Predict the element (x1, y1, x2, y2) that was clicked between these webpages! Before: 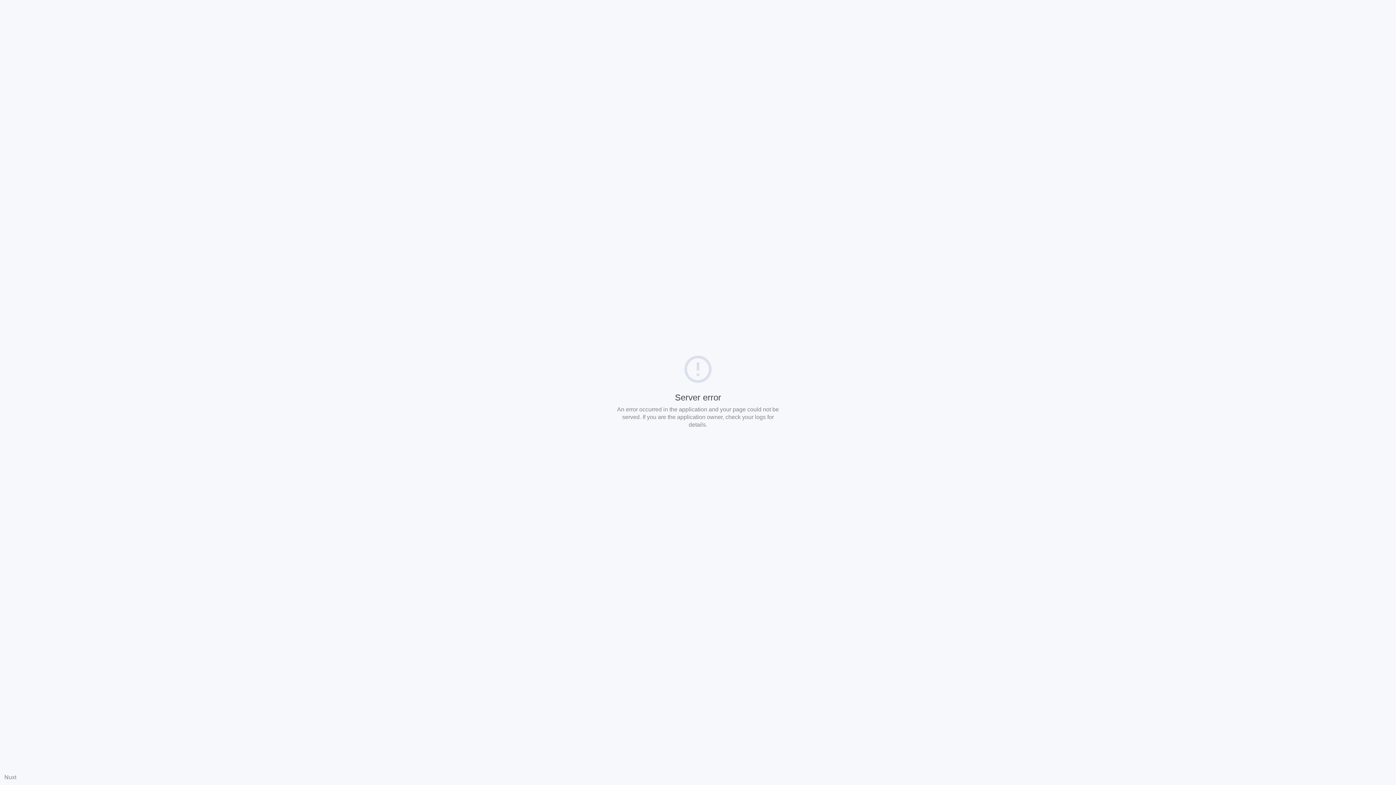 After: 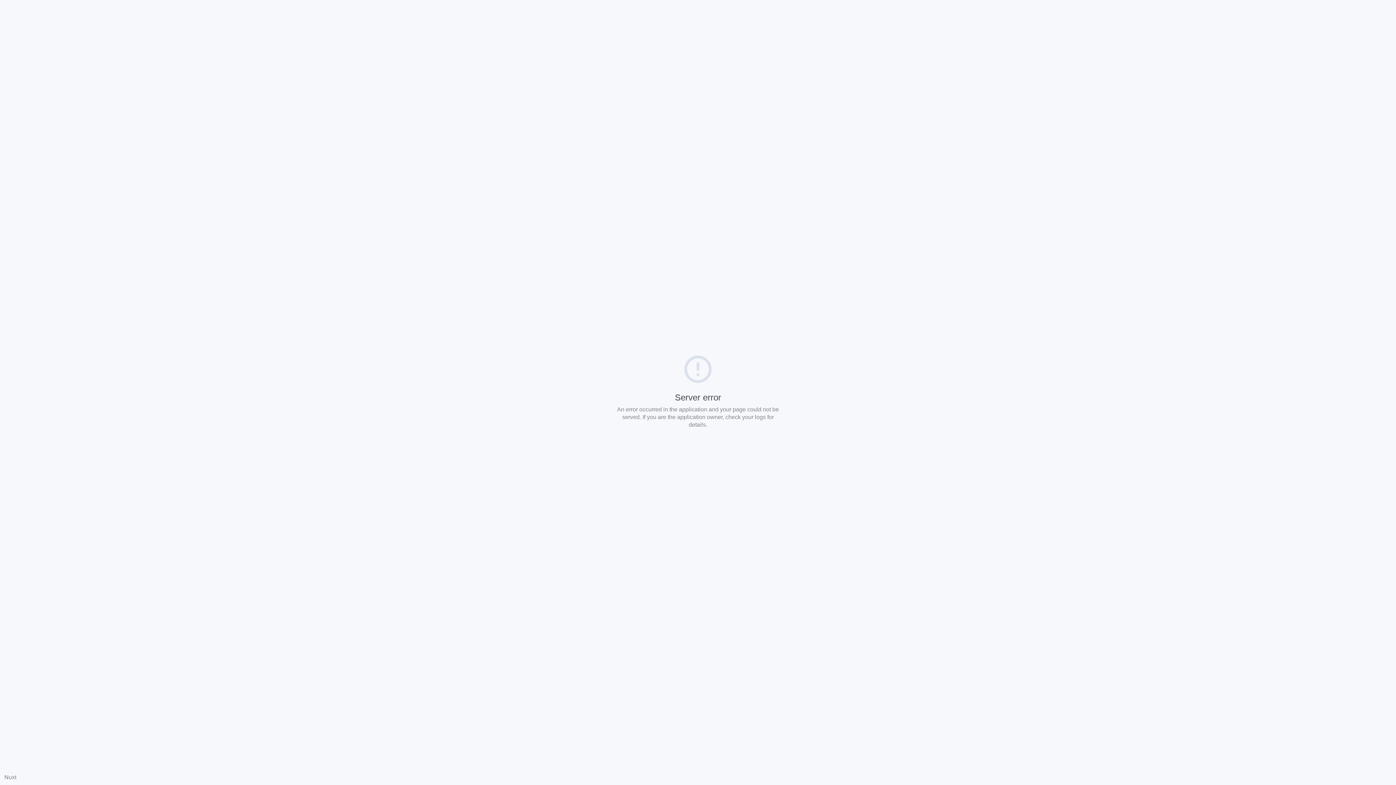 Action: label: Nuxt bbox: (4, 774, 16, 780)